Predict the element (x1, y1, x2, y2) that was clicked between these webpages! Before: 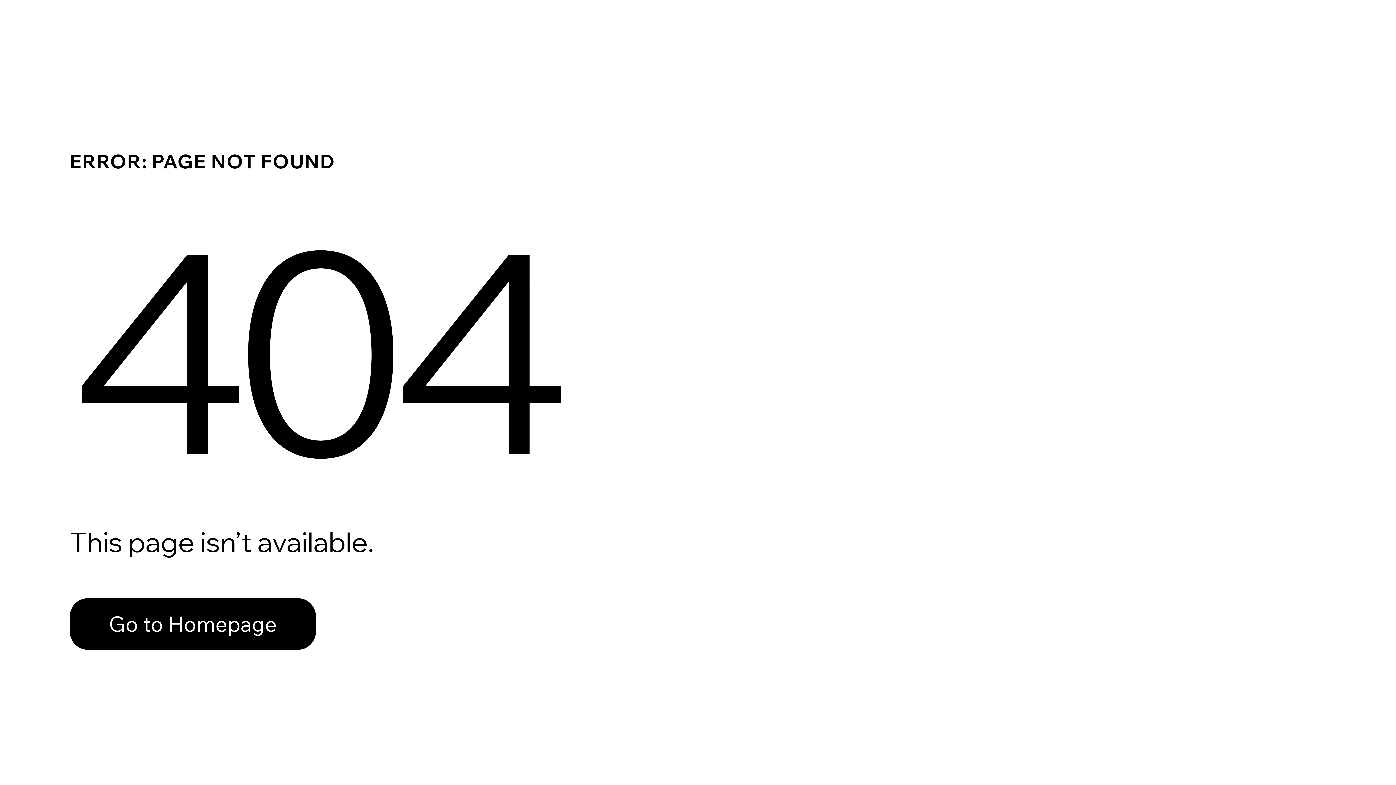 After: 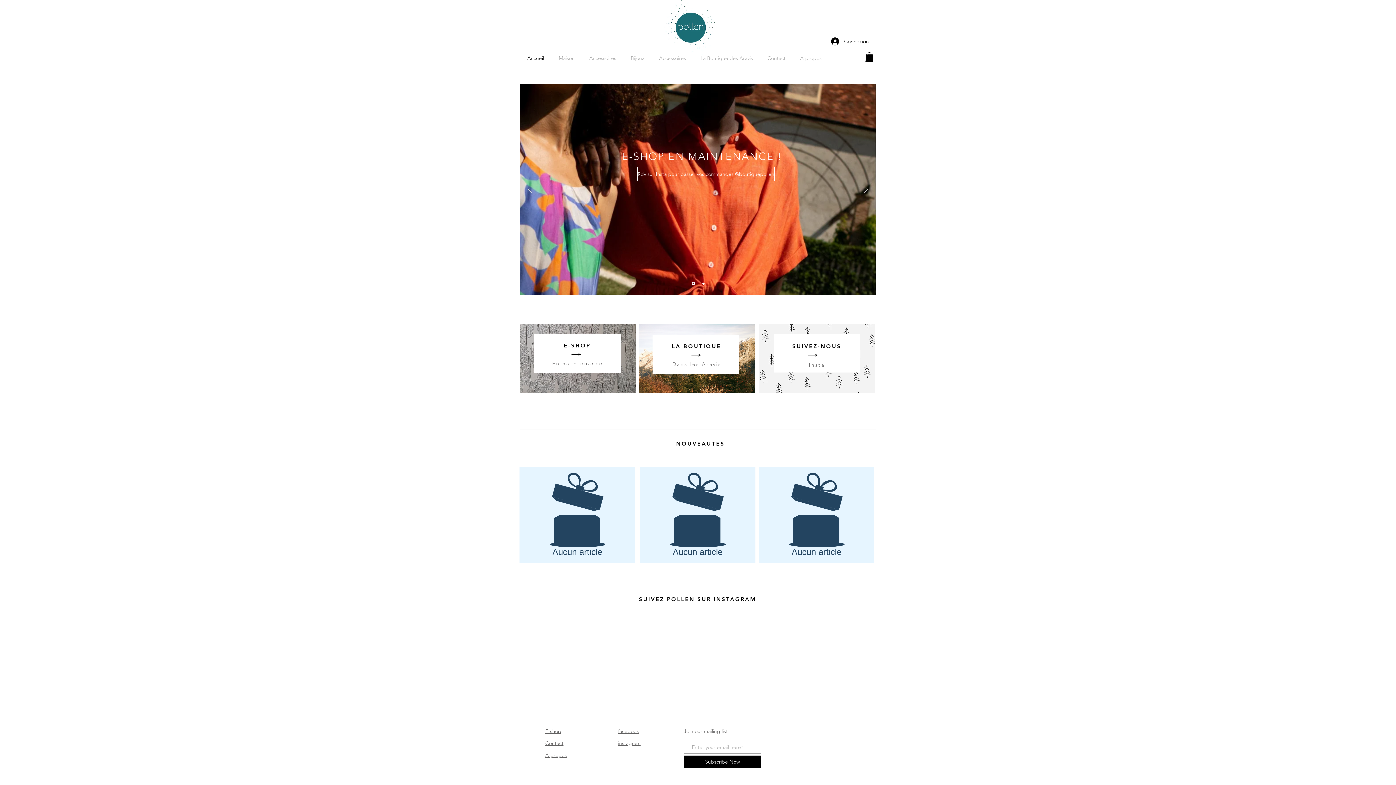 Action: label: Go to Homepage bbox: (69, 582, 768, 659)